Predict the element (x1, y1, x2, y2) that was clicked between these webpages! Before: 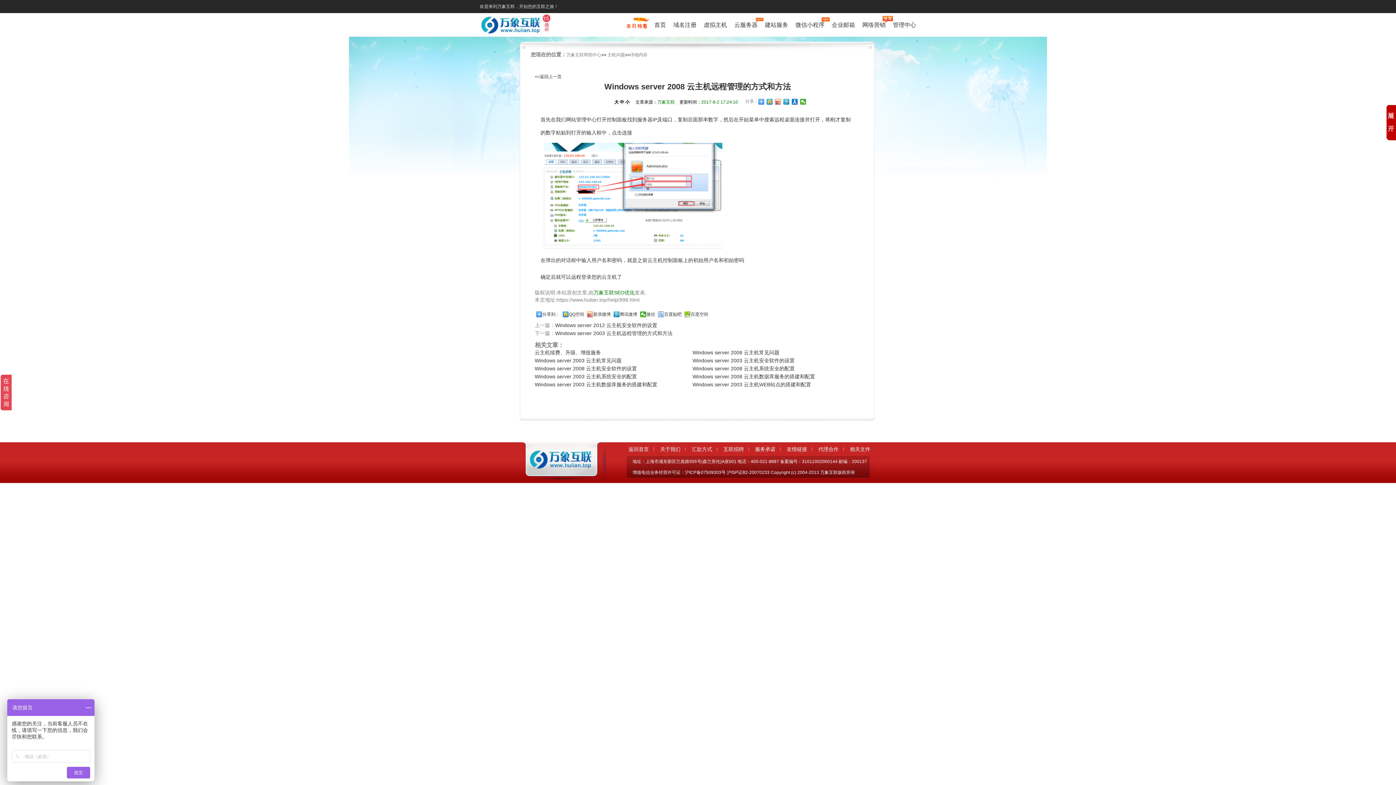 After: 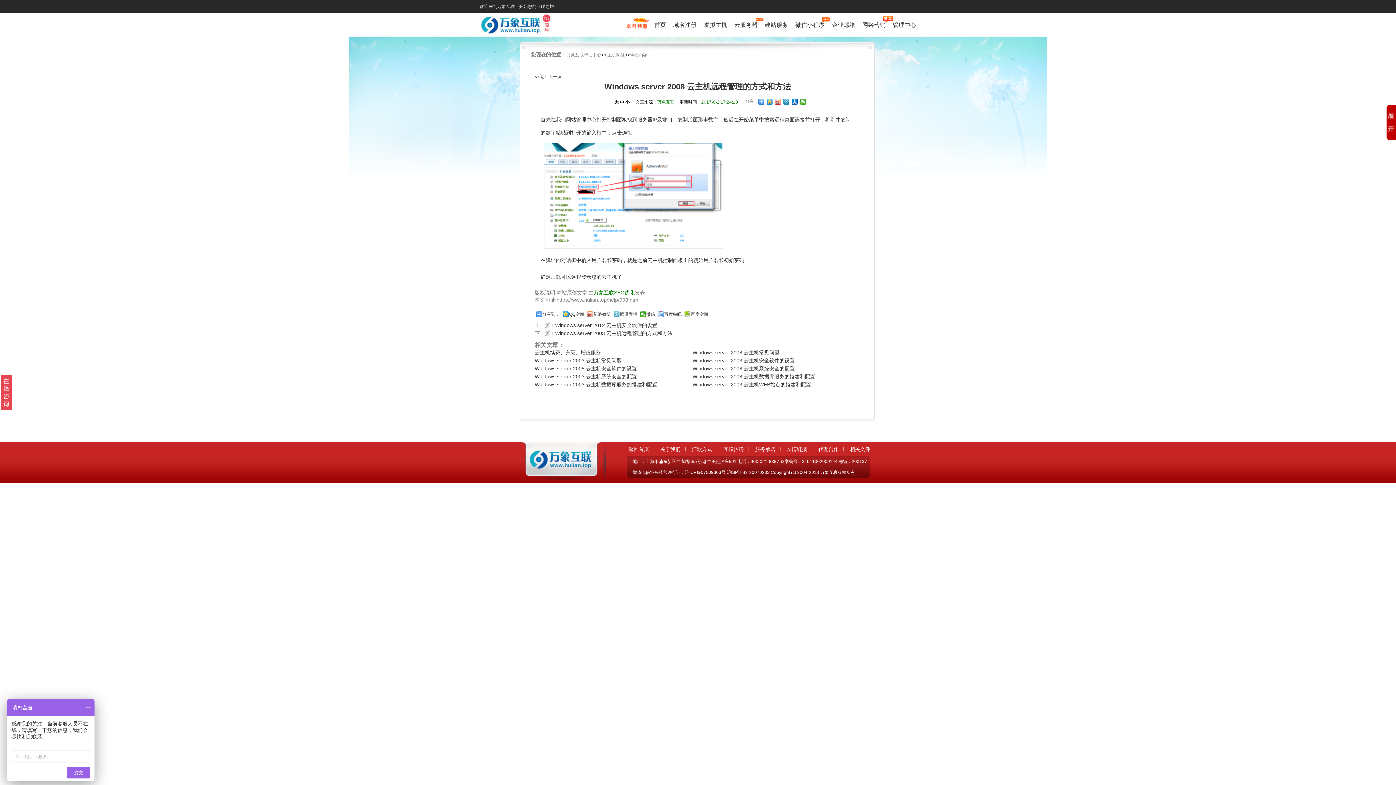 Action: label: 腾讯微博 bbox: (613, 311, 637, 317)